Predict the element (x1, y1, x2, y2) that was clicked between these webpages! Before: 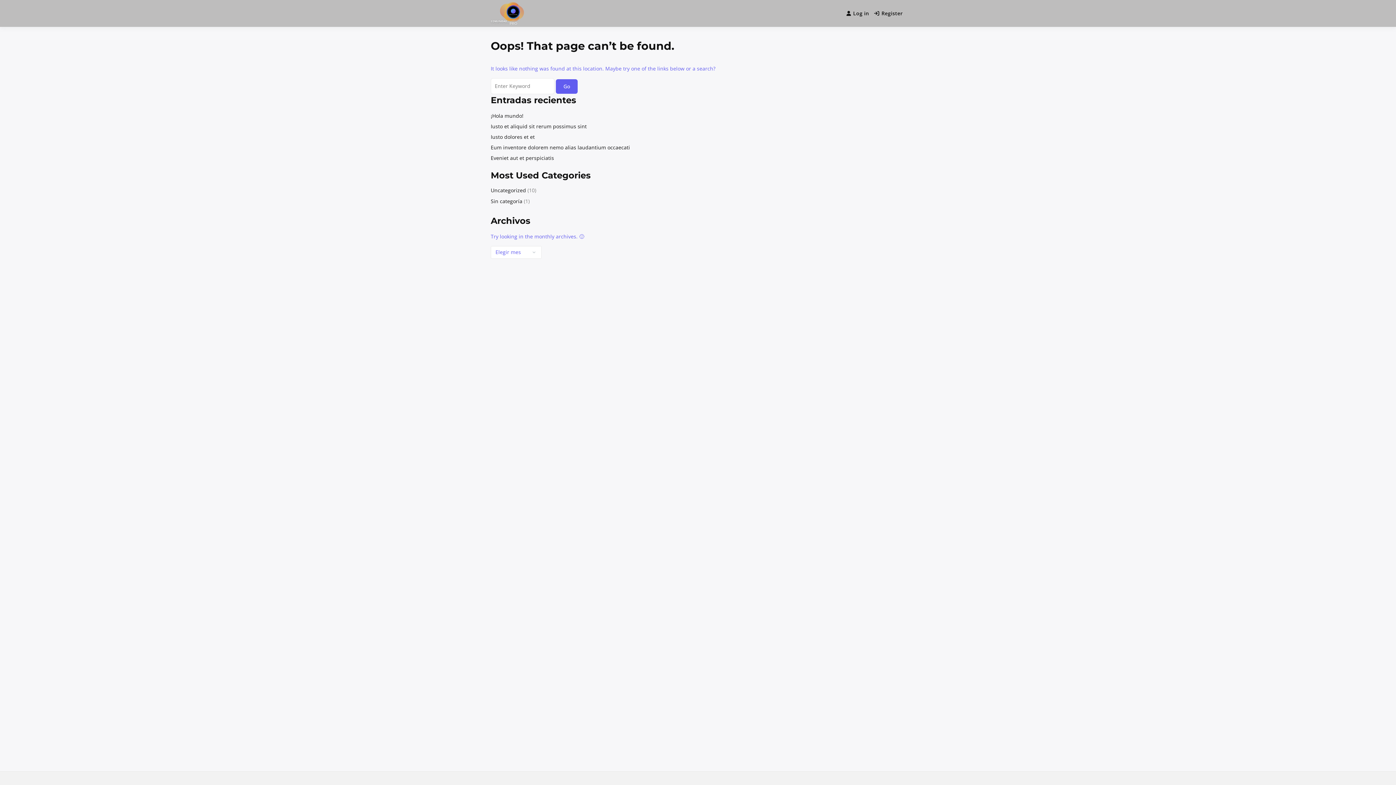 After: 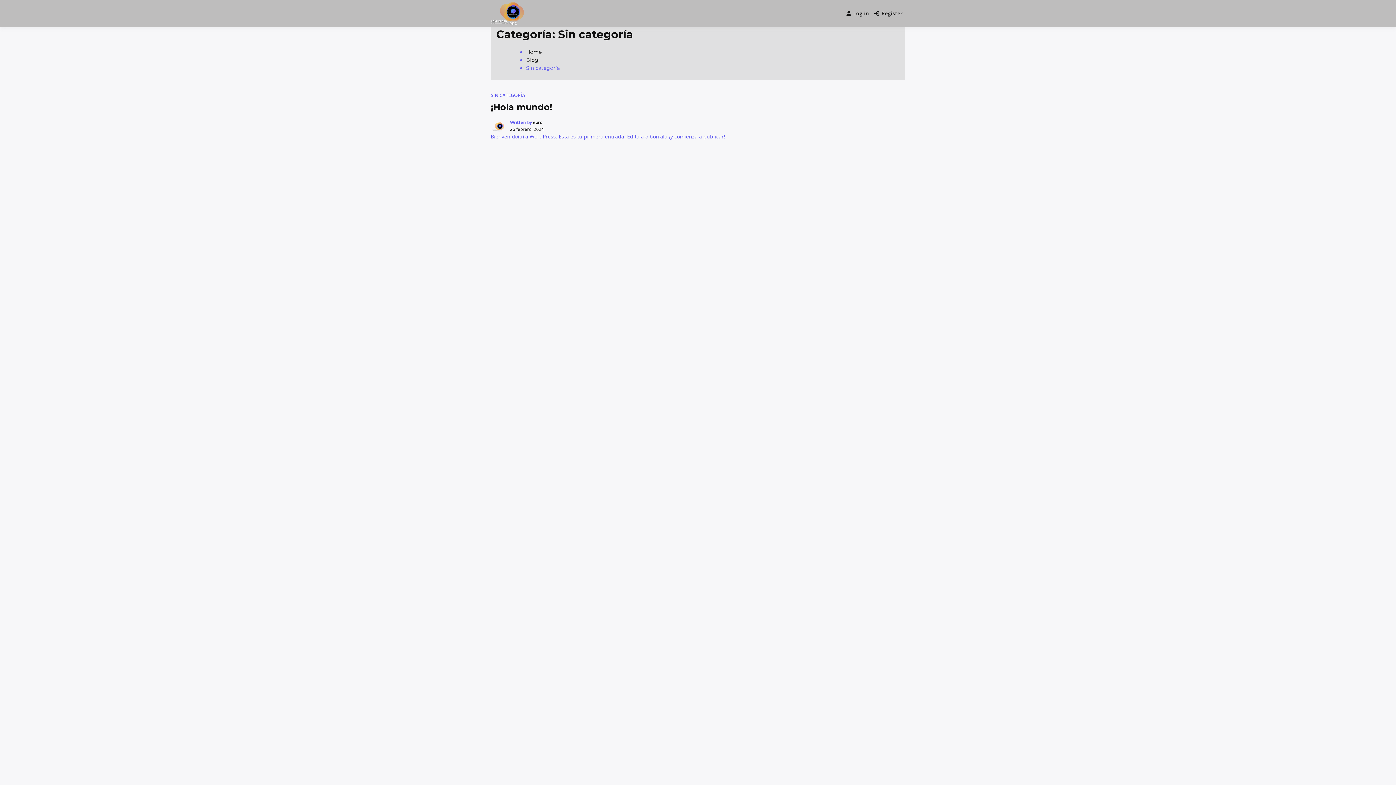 Action: bbox: (490, 197, 522, 204) label: Sin categoría